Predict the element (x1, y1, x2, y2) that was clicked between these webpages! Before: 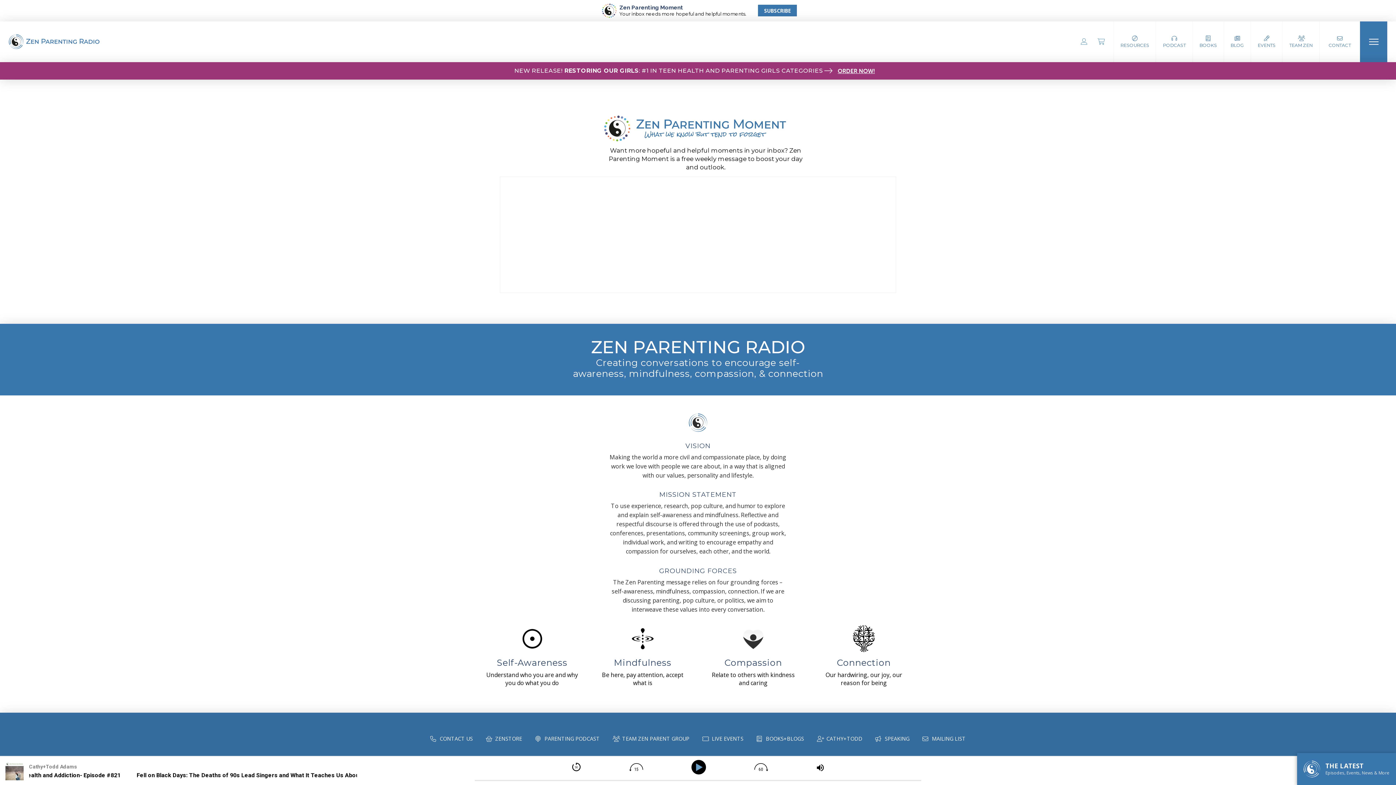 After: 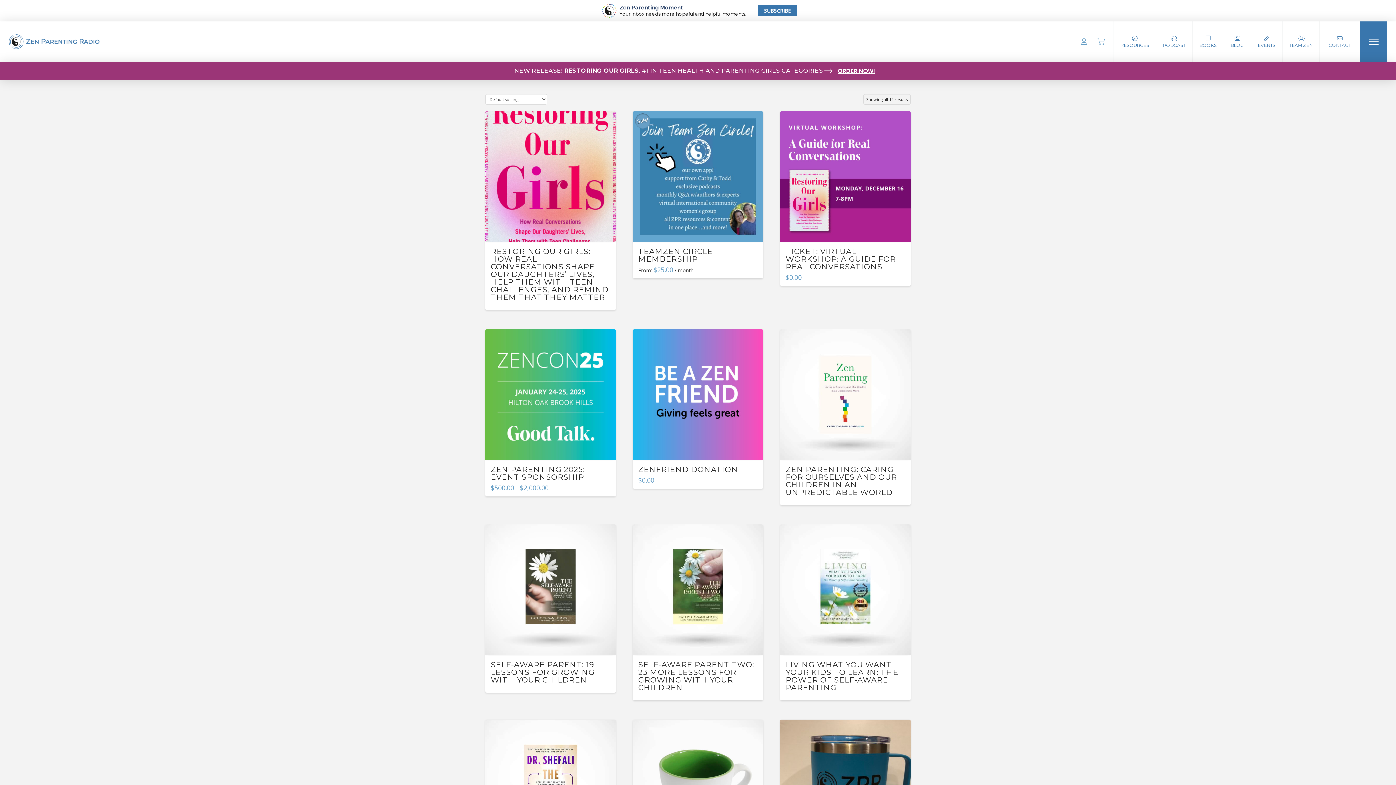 Action: bbox: (479, 713, 528, 765) label: ZENSTORE